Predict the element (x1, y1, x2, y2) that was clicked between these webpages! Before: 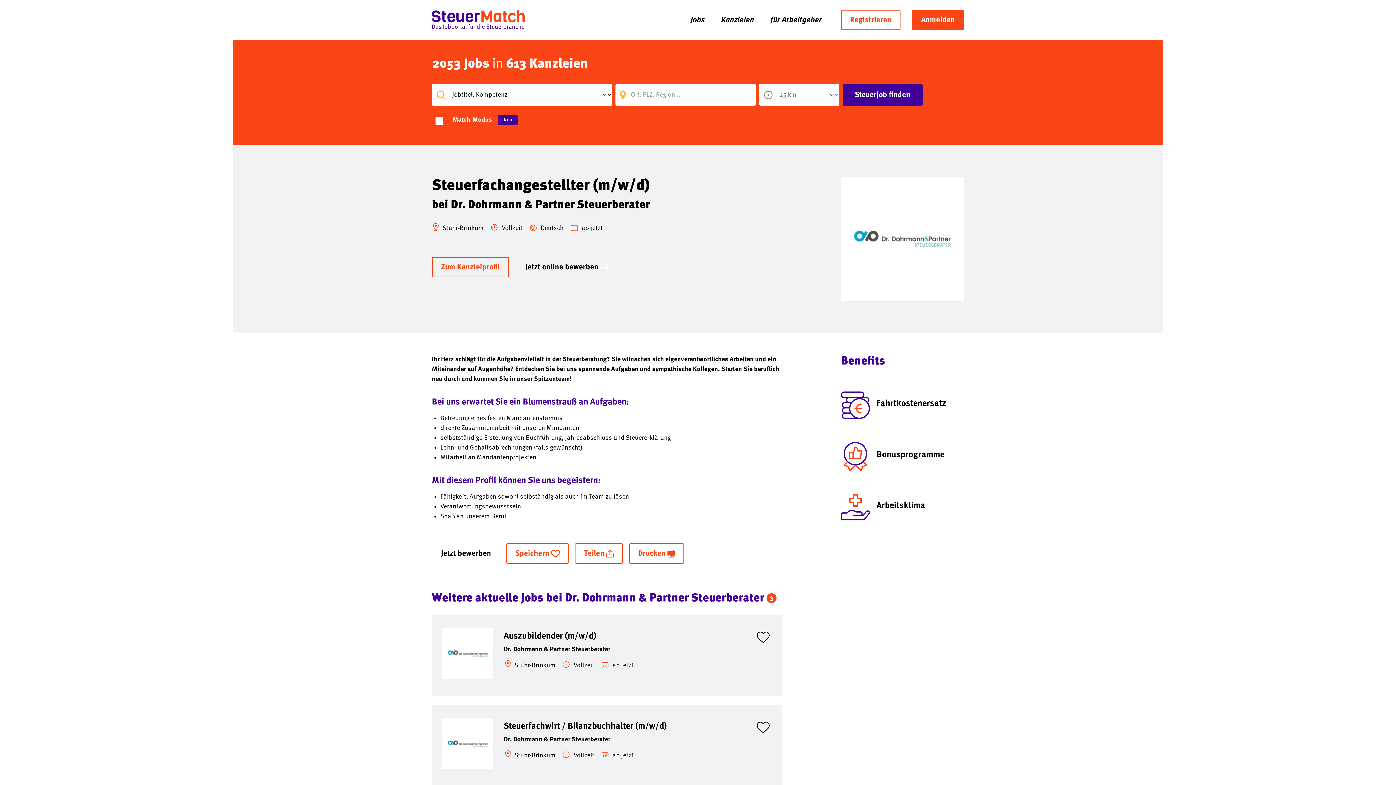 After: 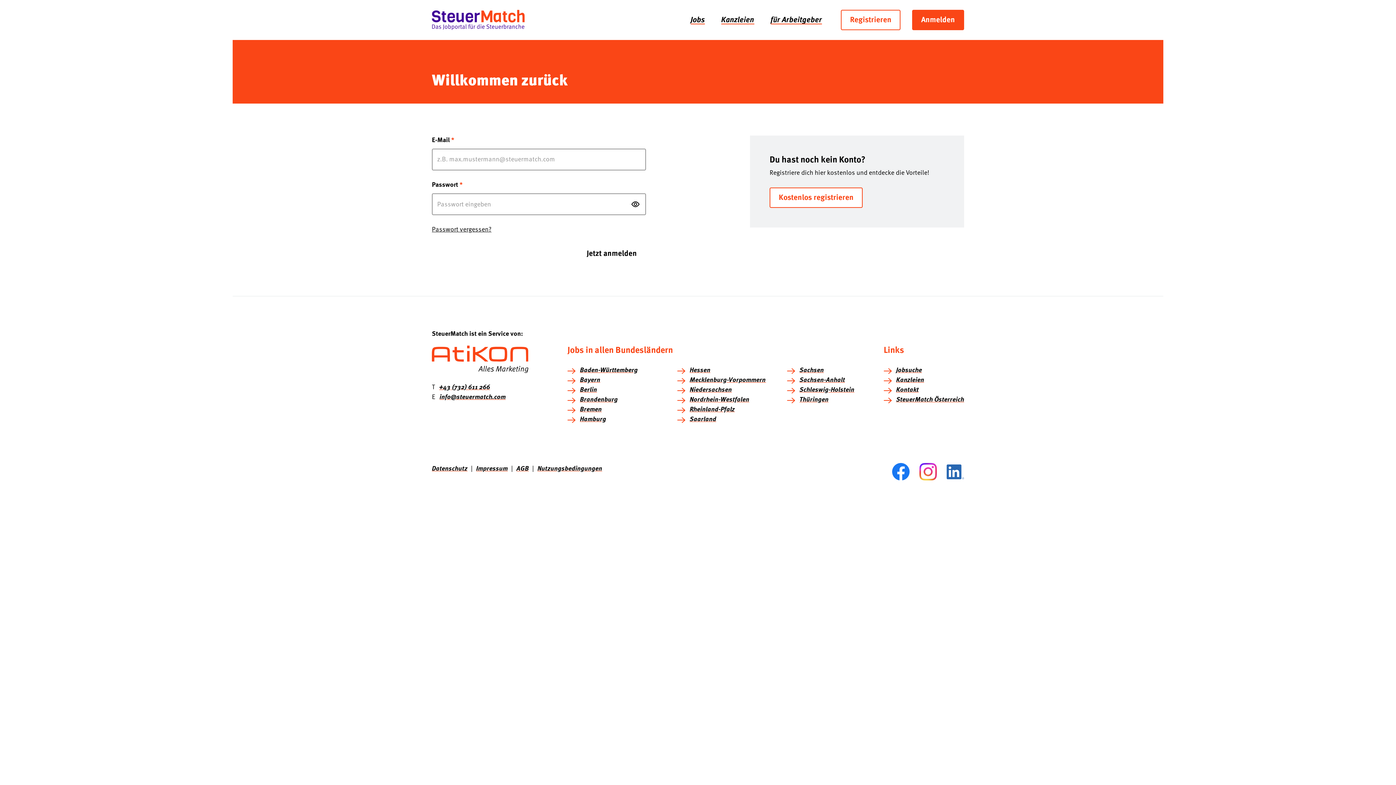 Action: label: Anmelden bbox: (912, 9, 964, 30)